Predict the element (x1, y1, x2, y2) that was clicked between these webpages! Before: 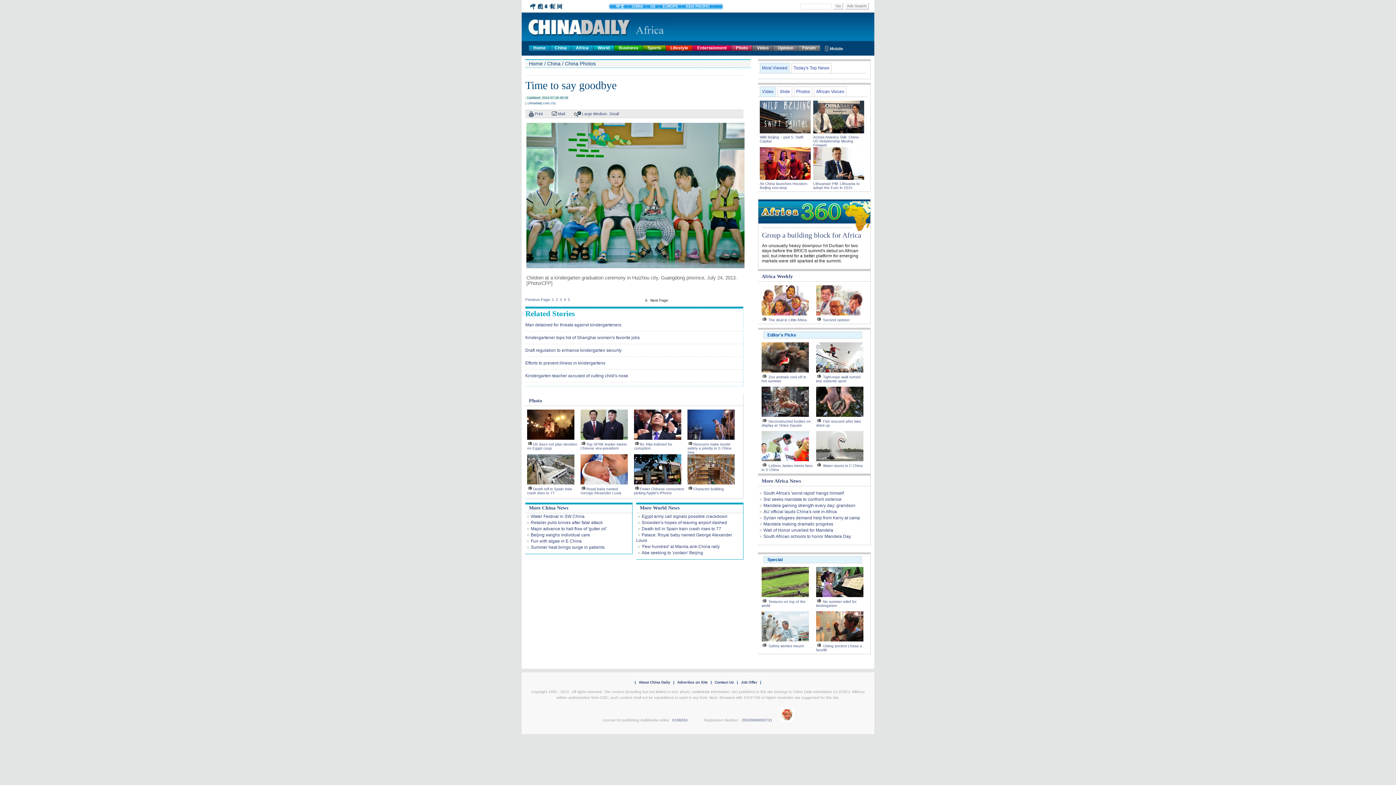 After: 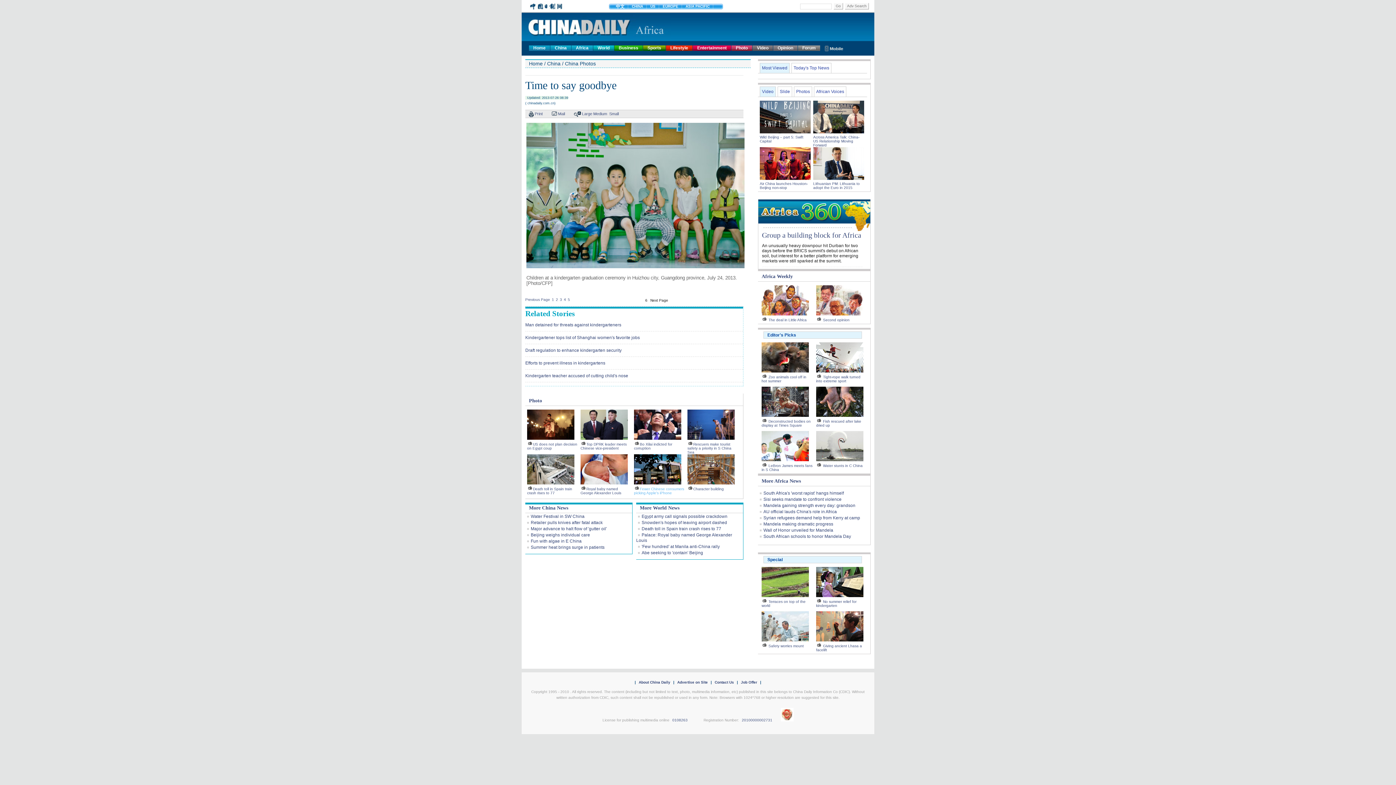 Action: bbox: (634, 487, 684, 495) label: Fewer Chinese consumers picking Apple's iPhone